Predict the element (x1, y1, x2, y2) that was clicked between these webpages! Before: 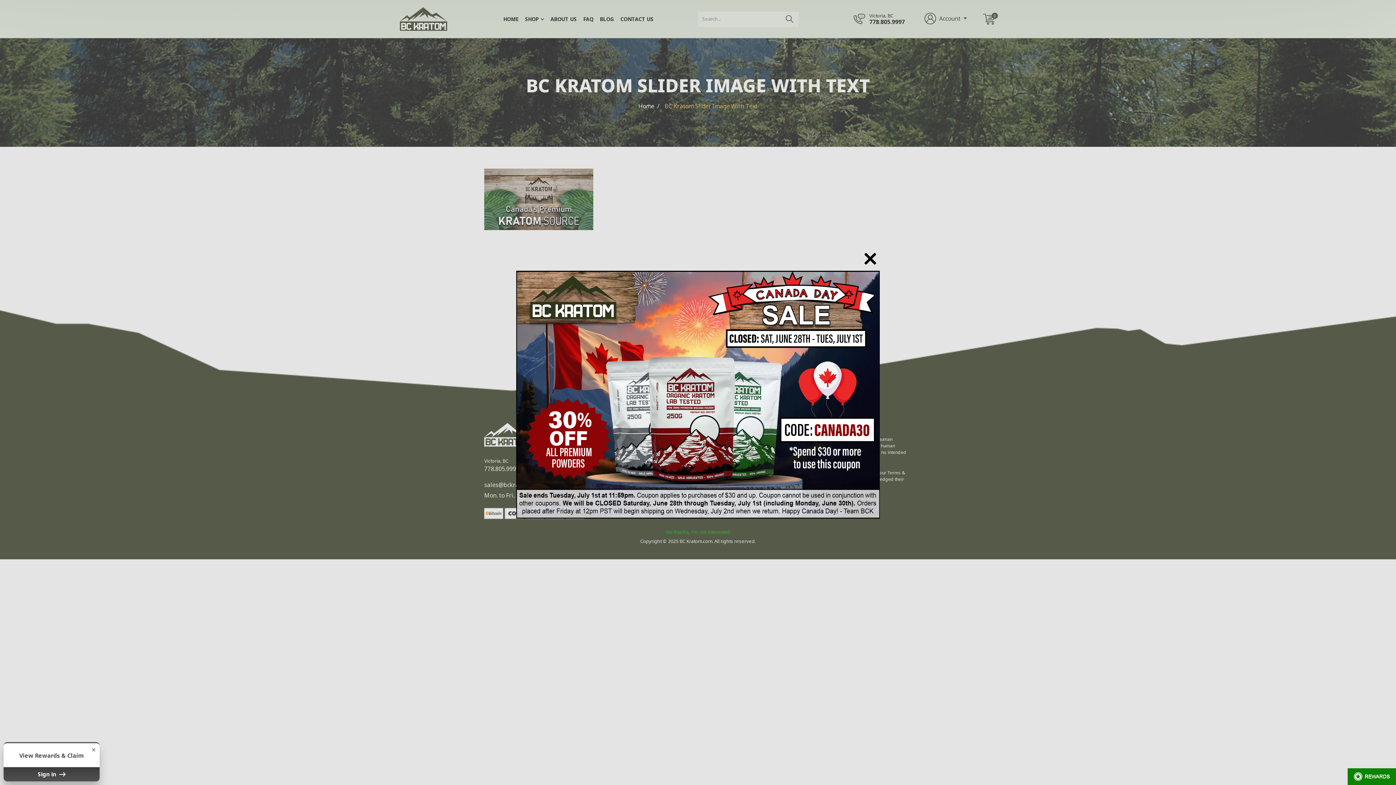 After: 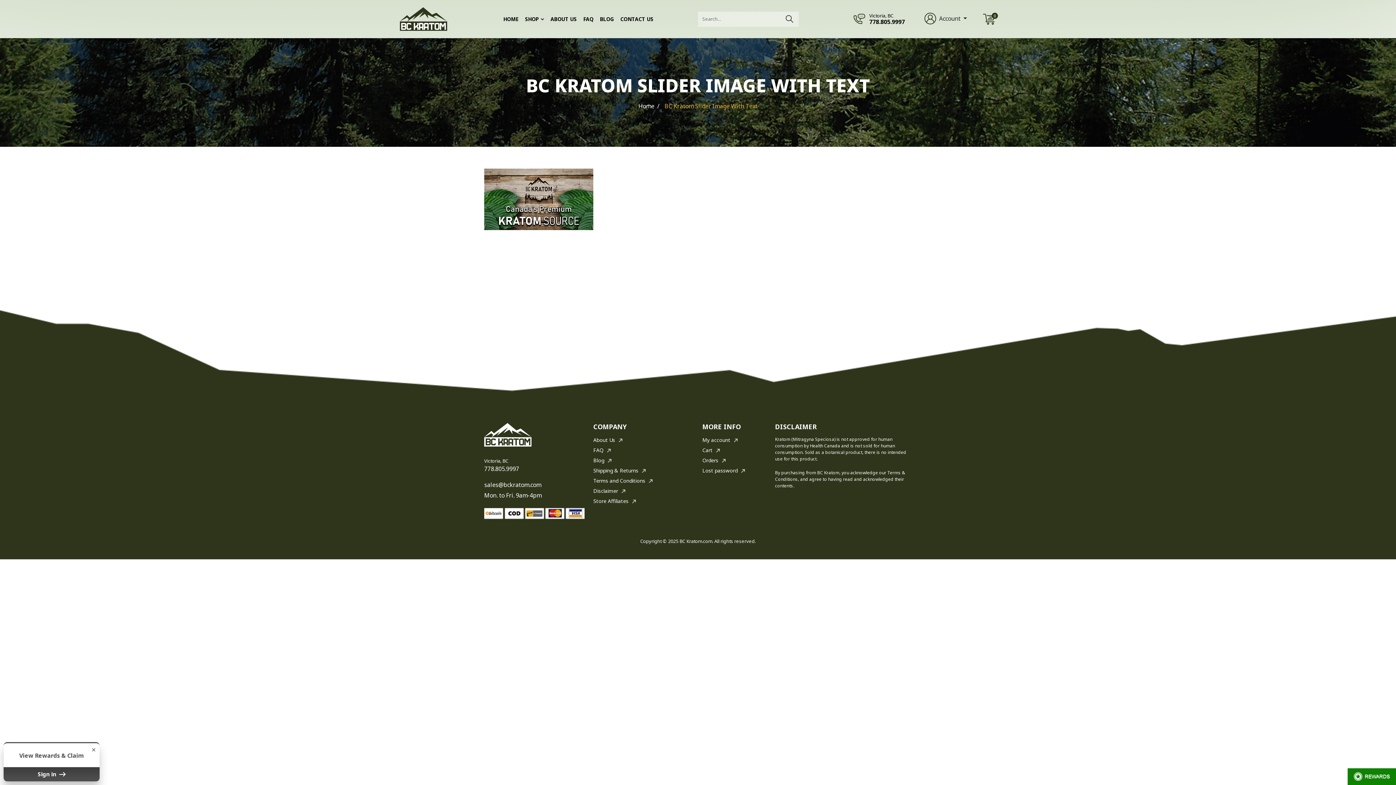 Action: bbox: (855, 249, 873, 268) label: Close this module